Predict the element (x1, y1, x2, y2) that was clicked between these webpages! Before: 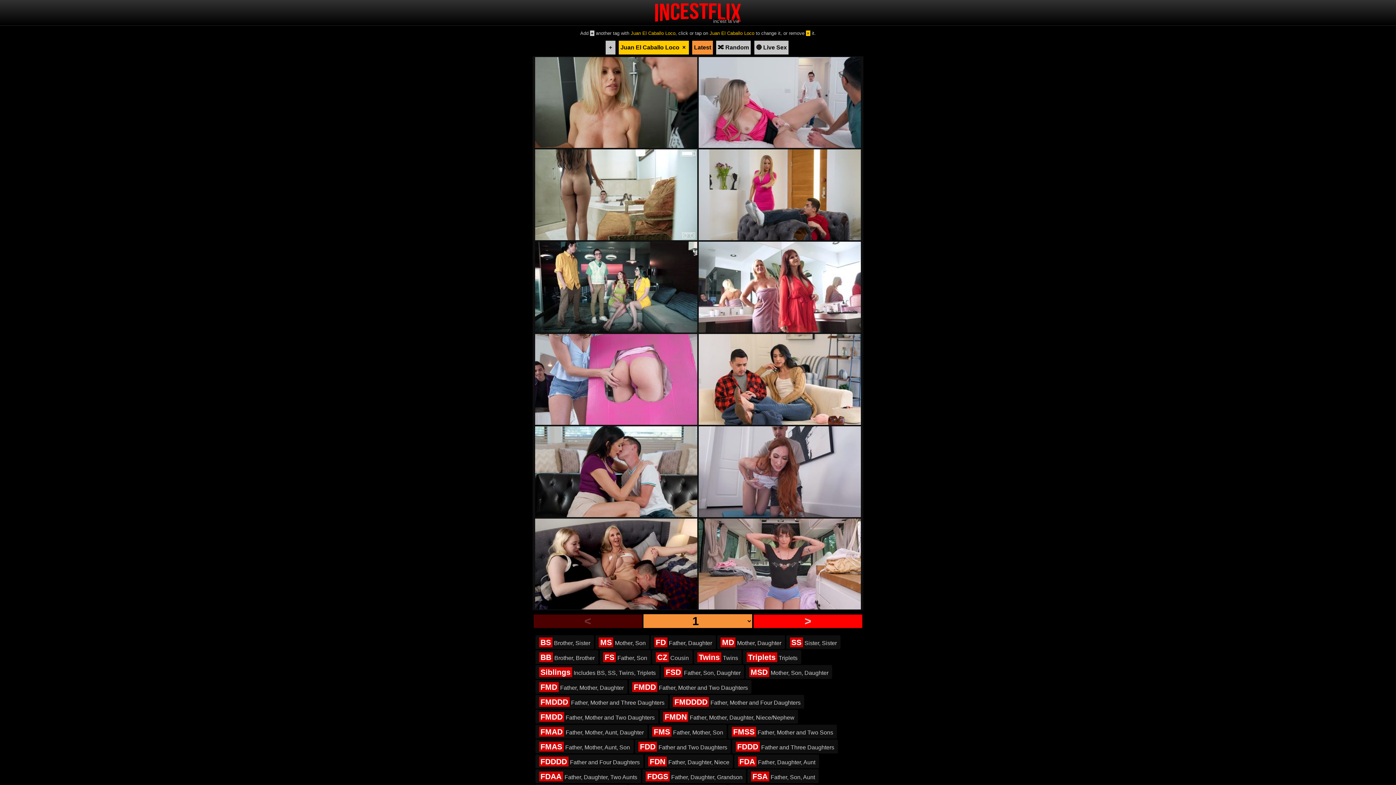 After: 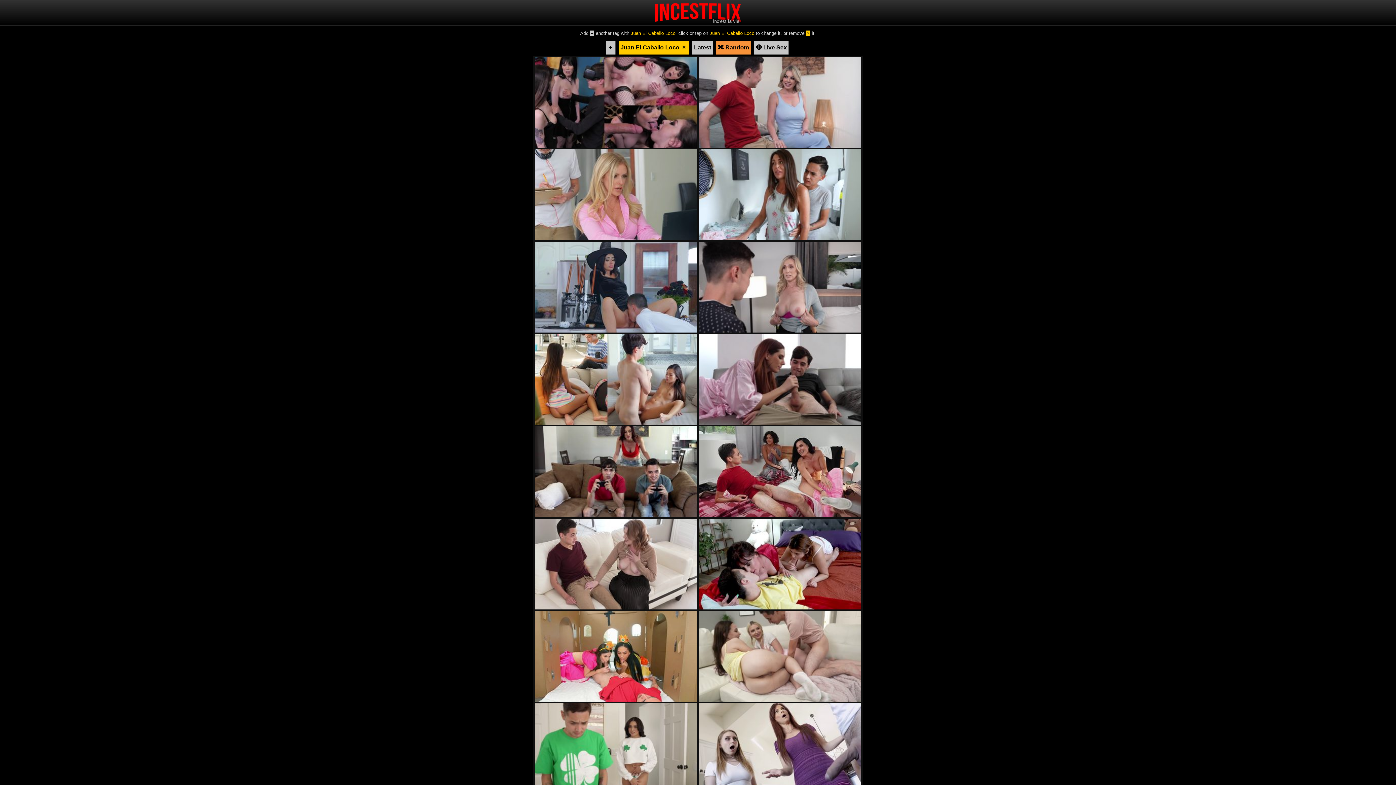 Action: bbox: (716, 40, 750, 54) label: 🔀 Random